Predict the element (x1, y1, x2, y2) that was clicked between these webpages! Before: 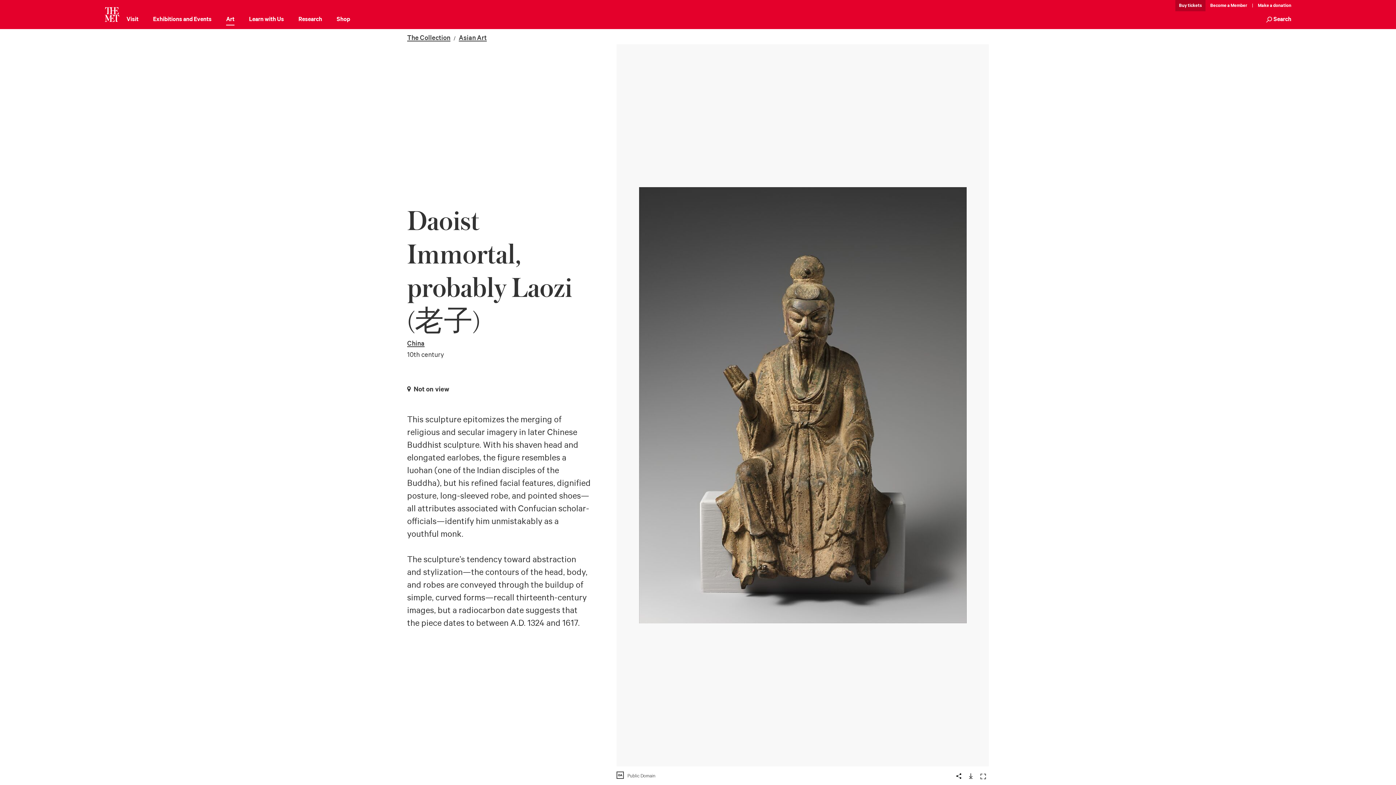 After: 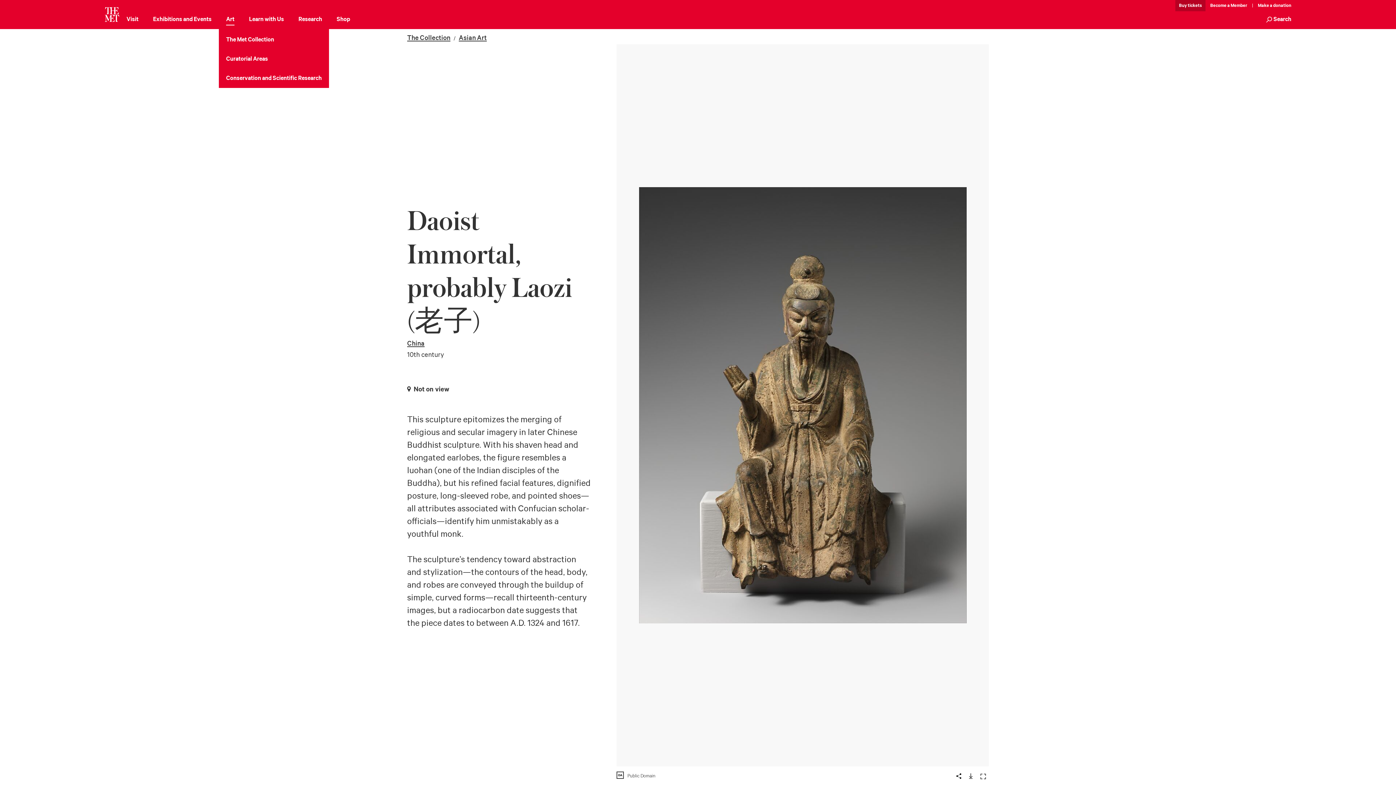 Action: label: Art bbox: (226, 14, 234, 25)